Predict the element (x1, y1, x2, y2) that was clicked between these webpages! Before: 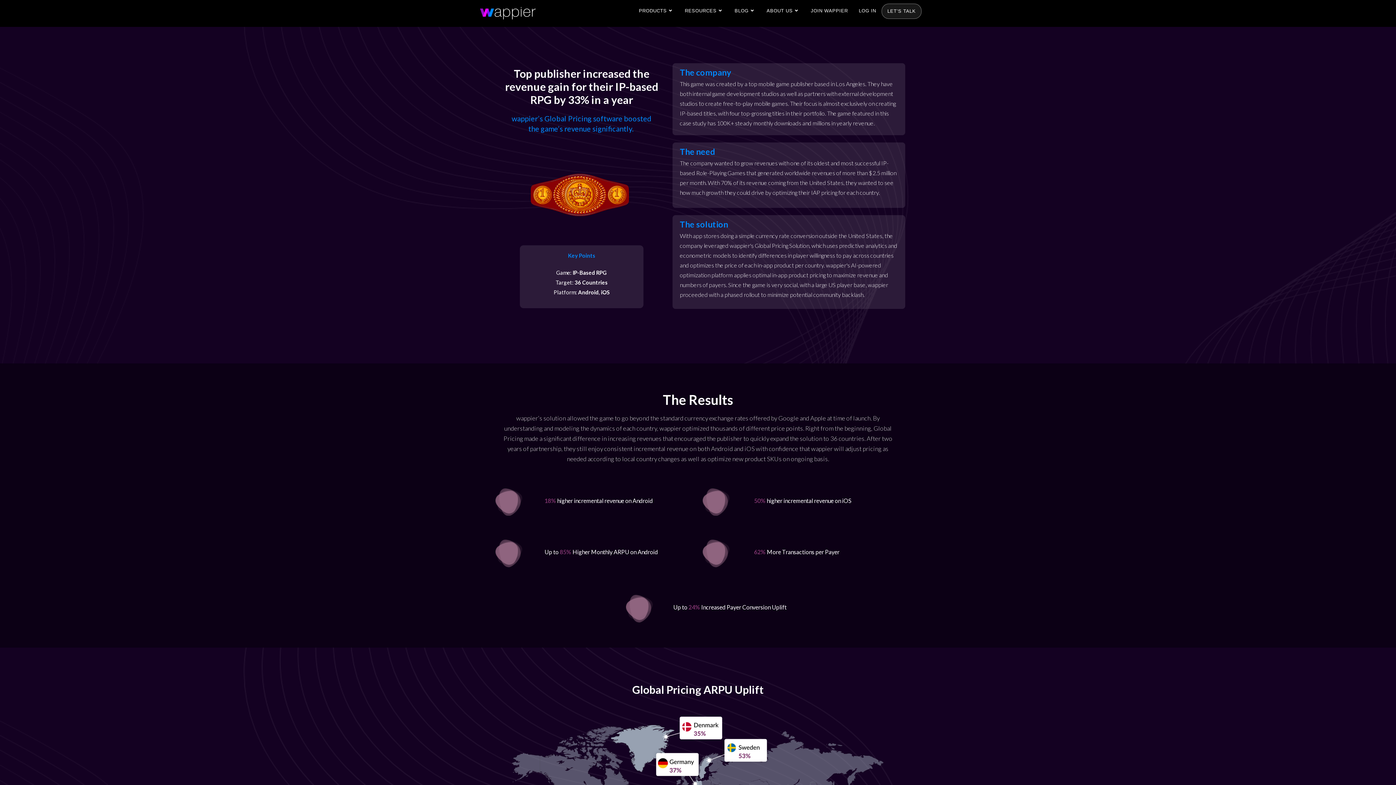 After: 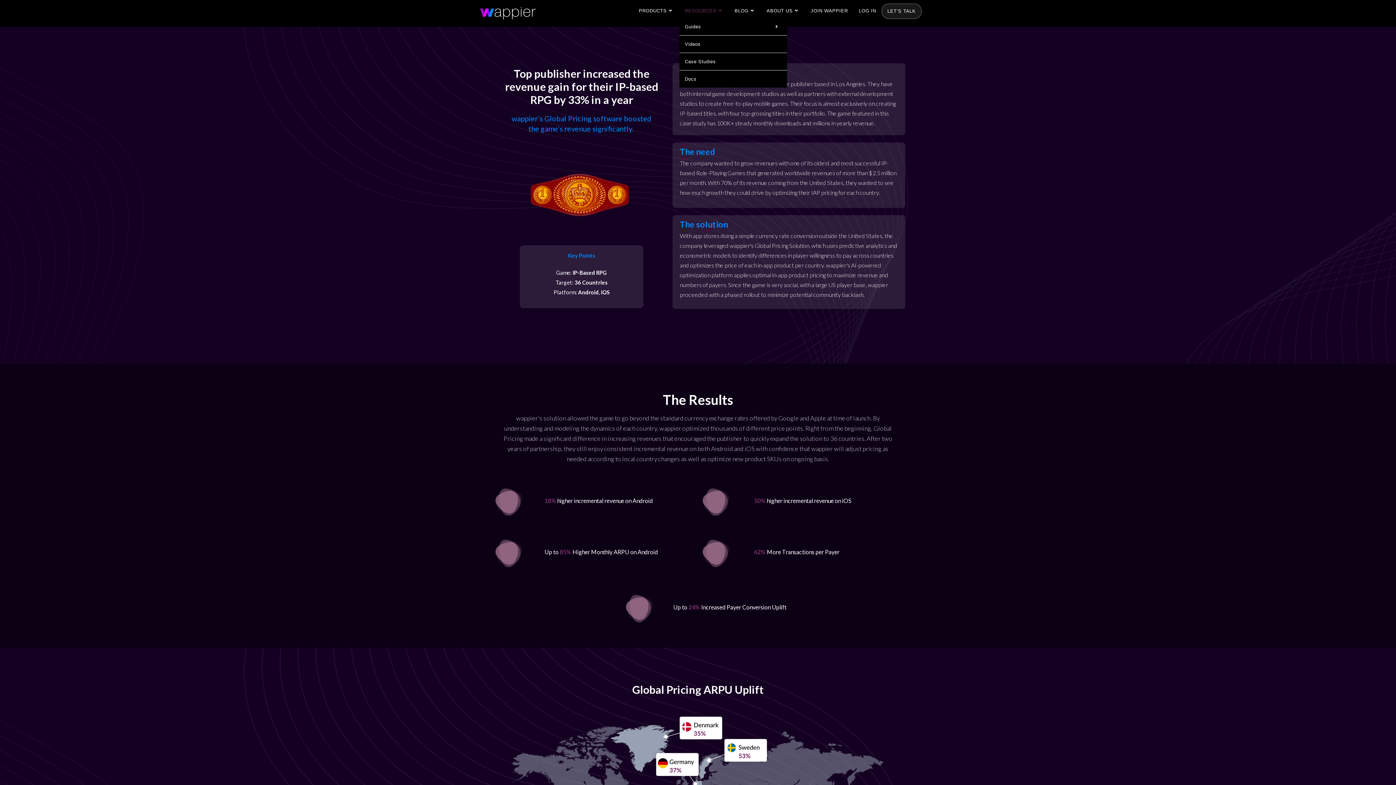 Action: bbox: (679, 3, 729, 18) label: RESOURCES